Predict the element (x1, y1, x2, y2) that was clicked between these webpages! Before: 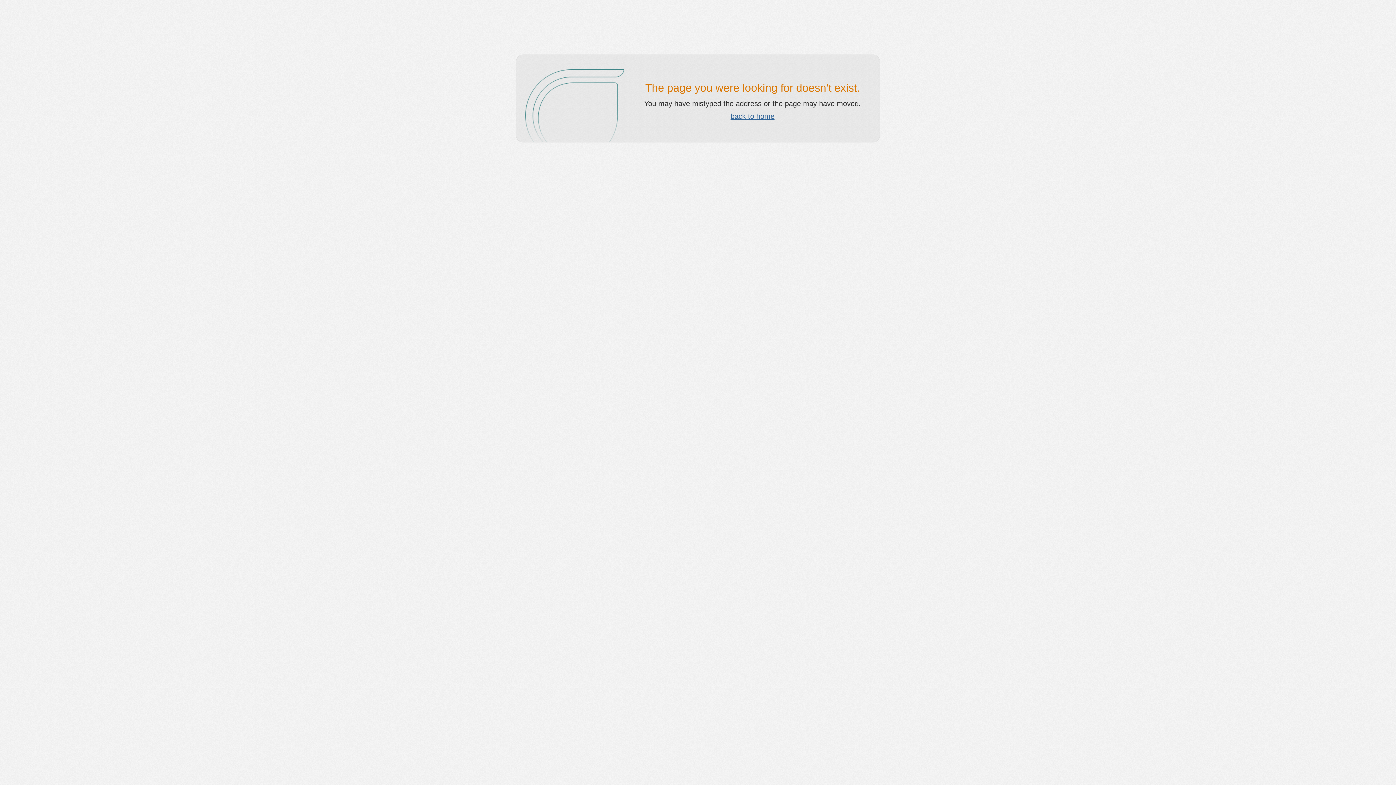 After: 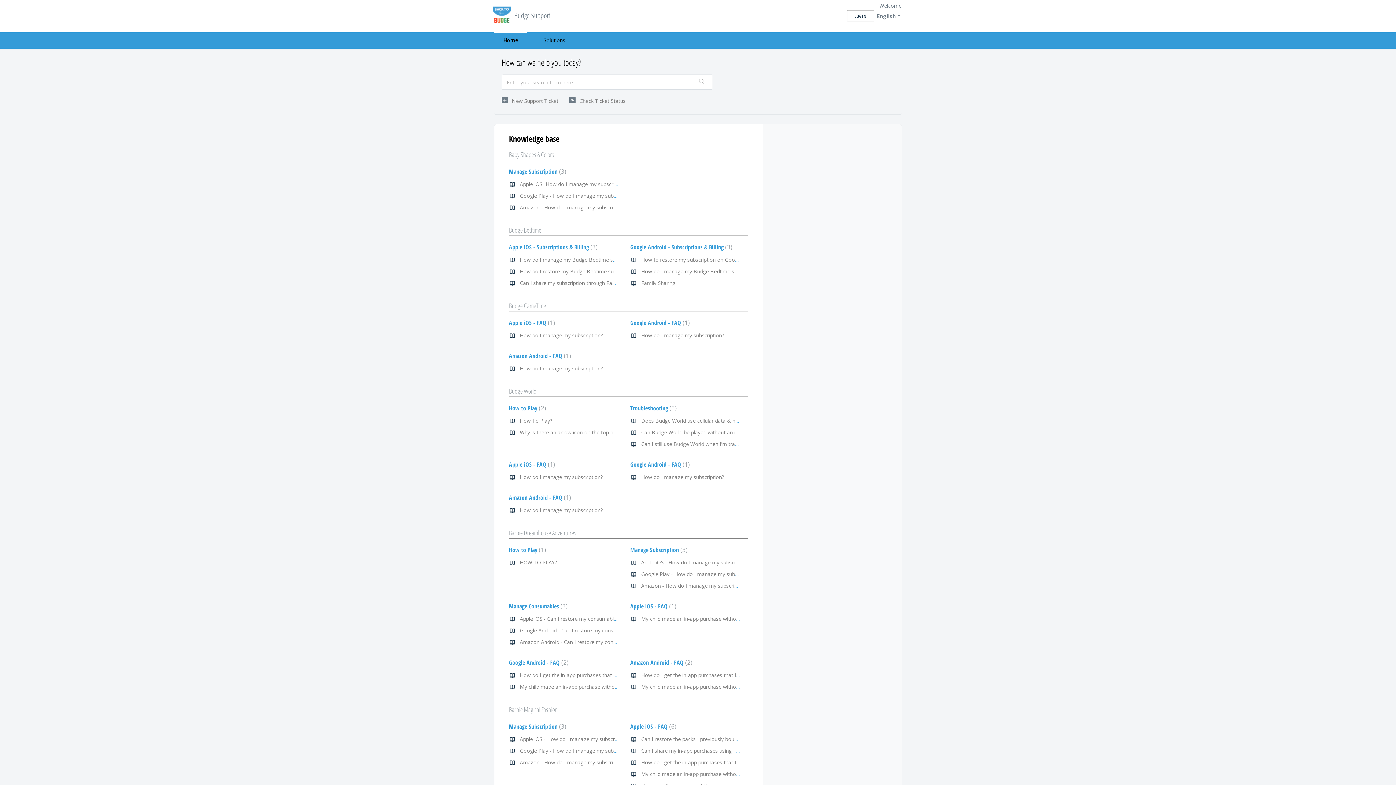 Action: bbox: (730, 112, 774, 120) label: back to home